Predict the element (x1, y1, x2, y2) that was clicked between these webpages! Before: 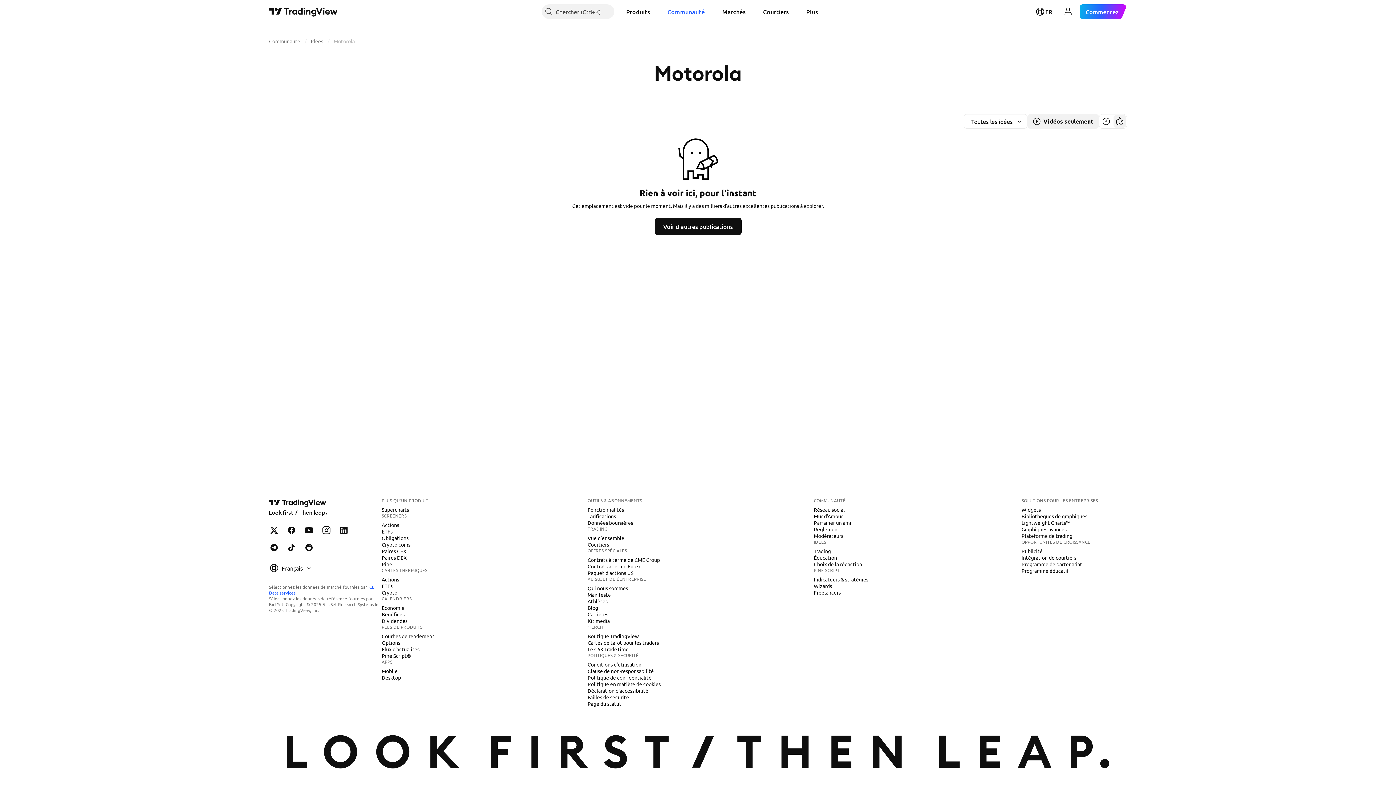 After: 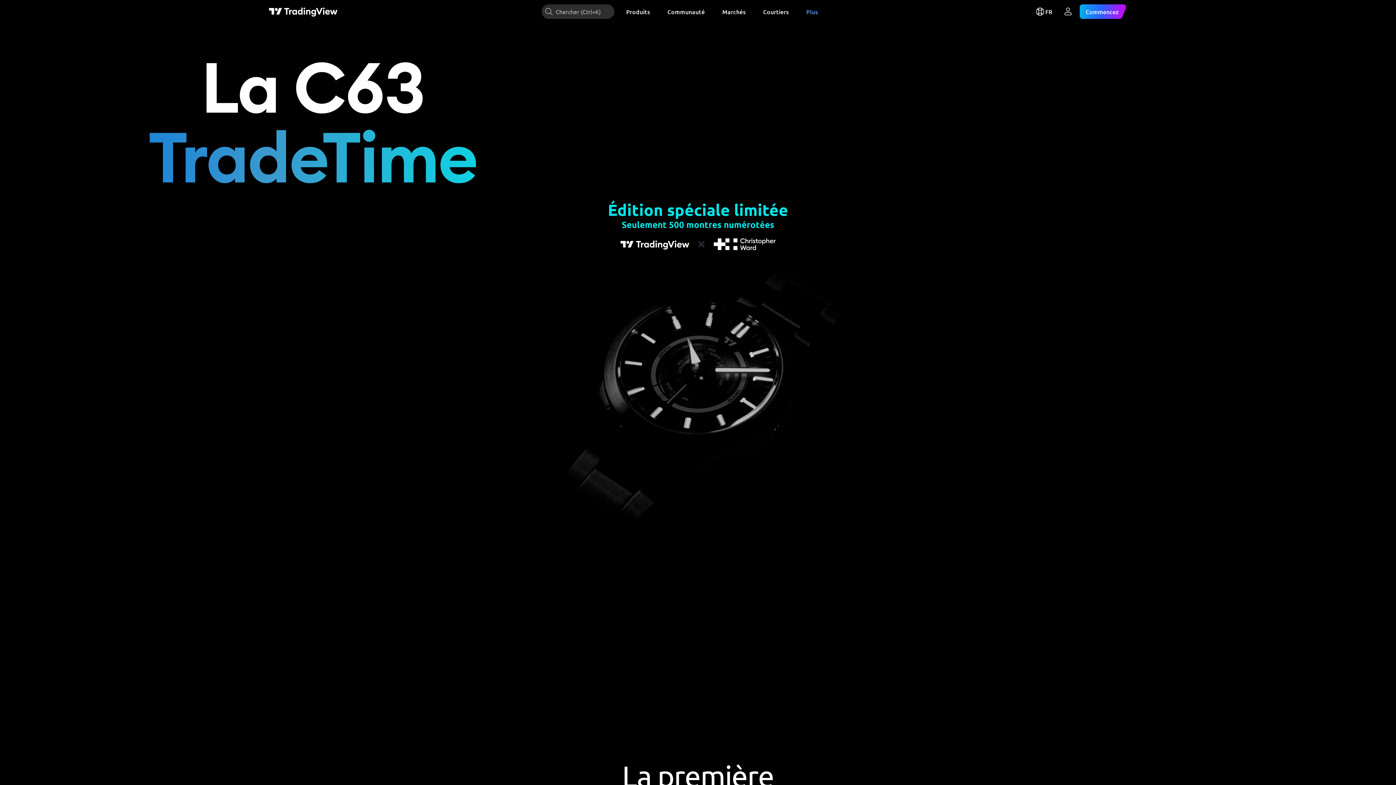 Action: label: Le C63 TradeTime bbox: (584, 645, 631, 653)